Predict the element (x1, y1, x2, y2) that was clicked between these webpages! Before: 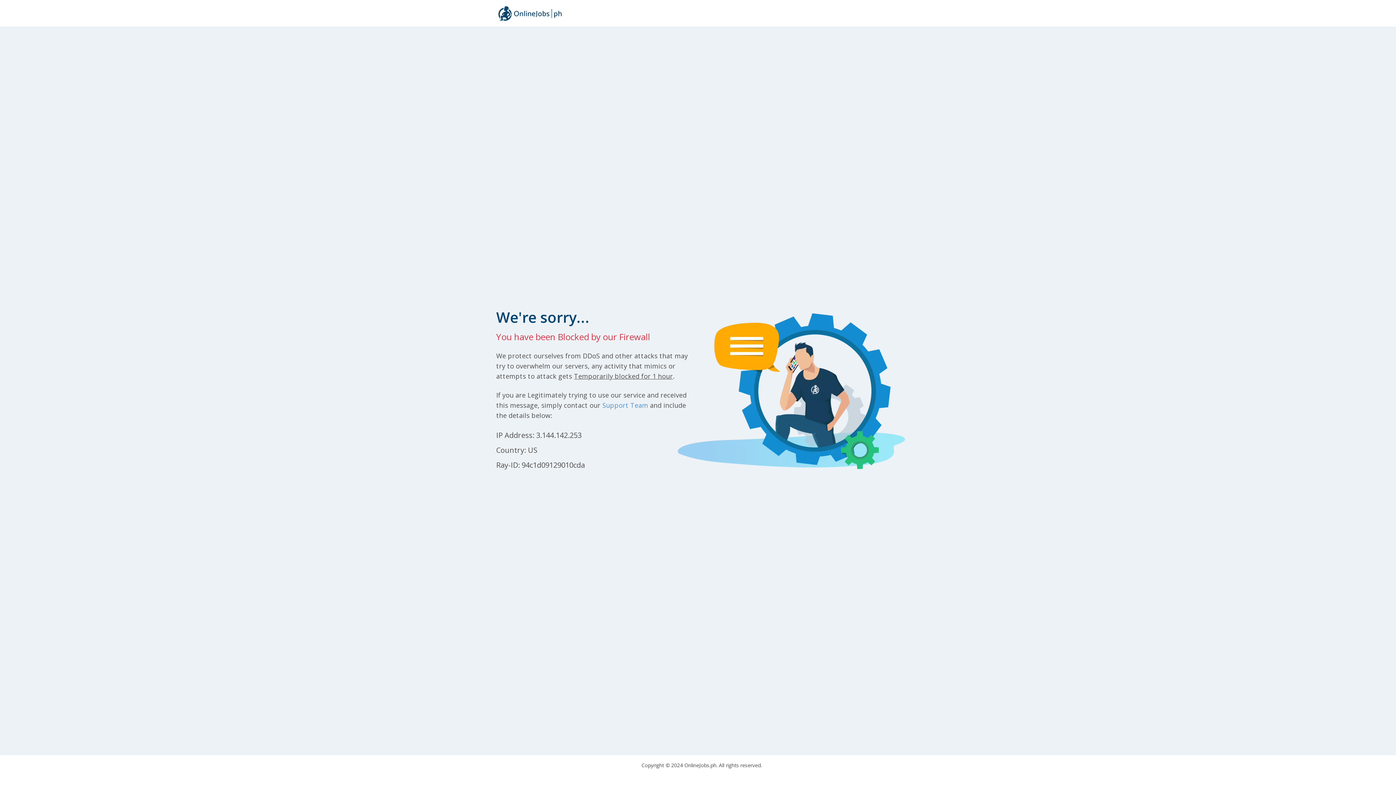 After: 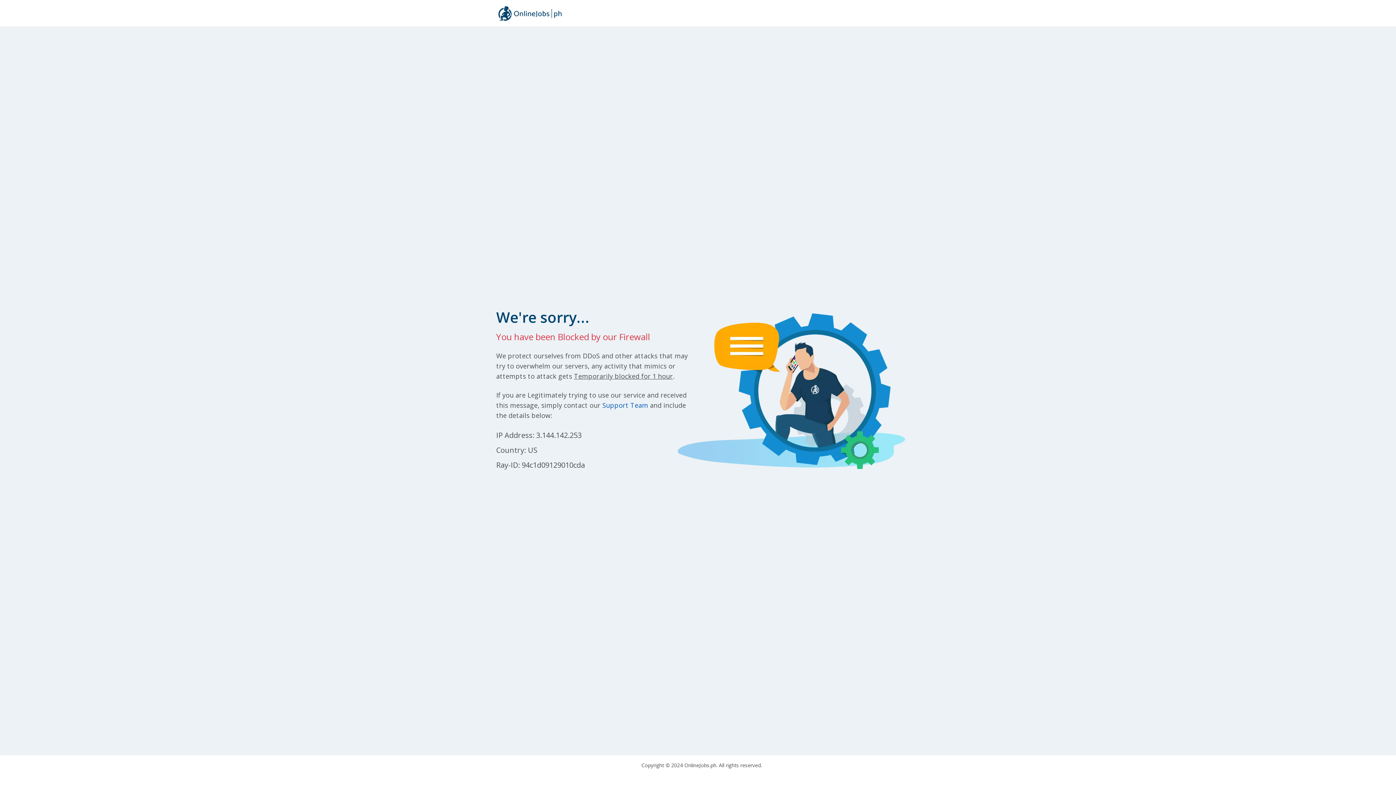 Action: bbox: (602, 400, 648, 409) label: Support Team